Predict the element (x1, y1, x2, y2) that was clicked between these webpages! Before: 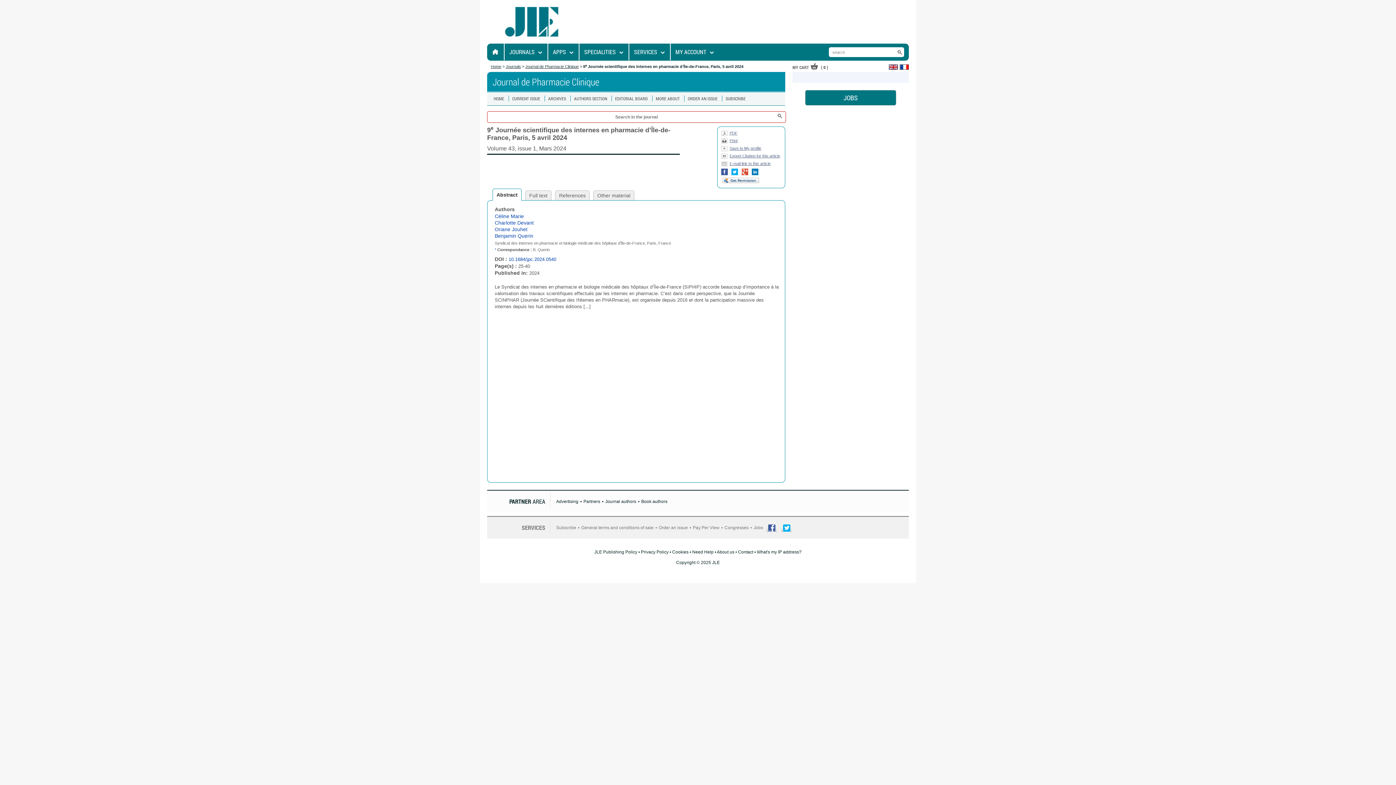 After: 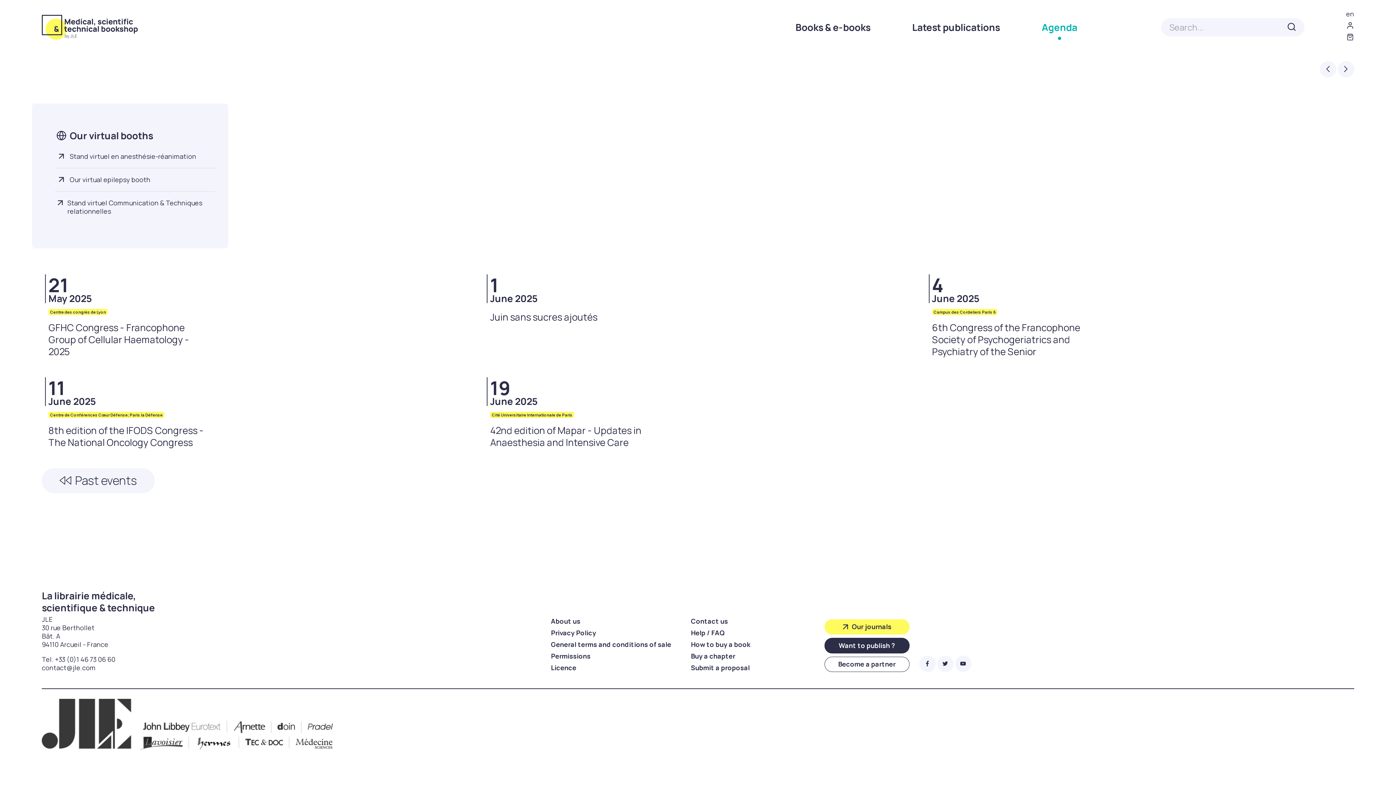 Action: label: Congresses bbox: (724, 525, 748, 530)